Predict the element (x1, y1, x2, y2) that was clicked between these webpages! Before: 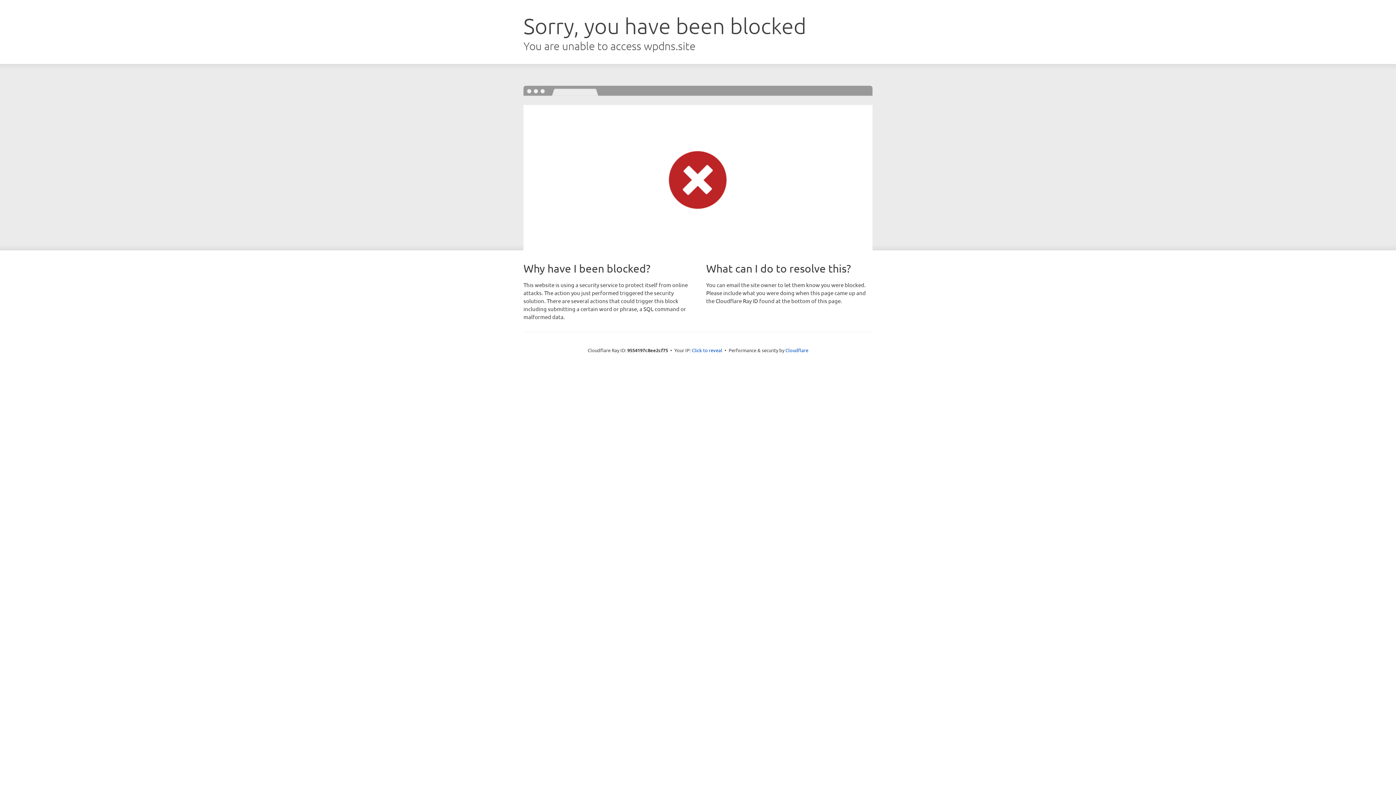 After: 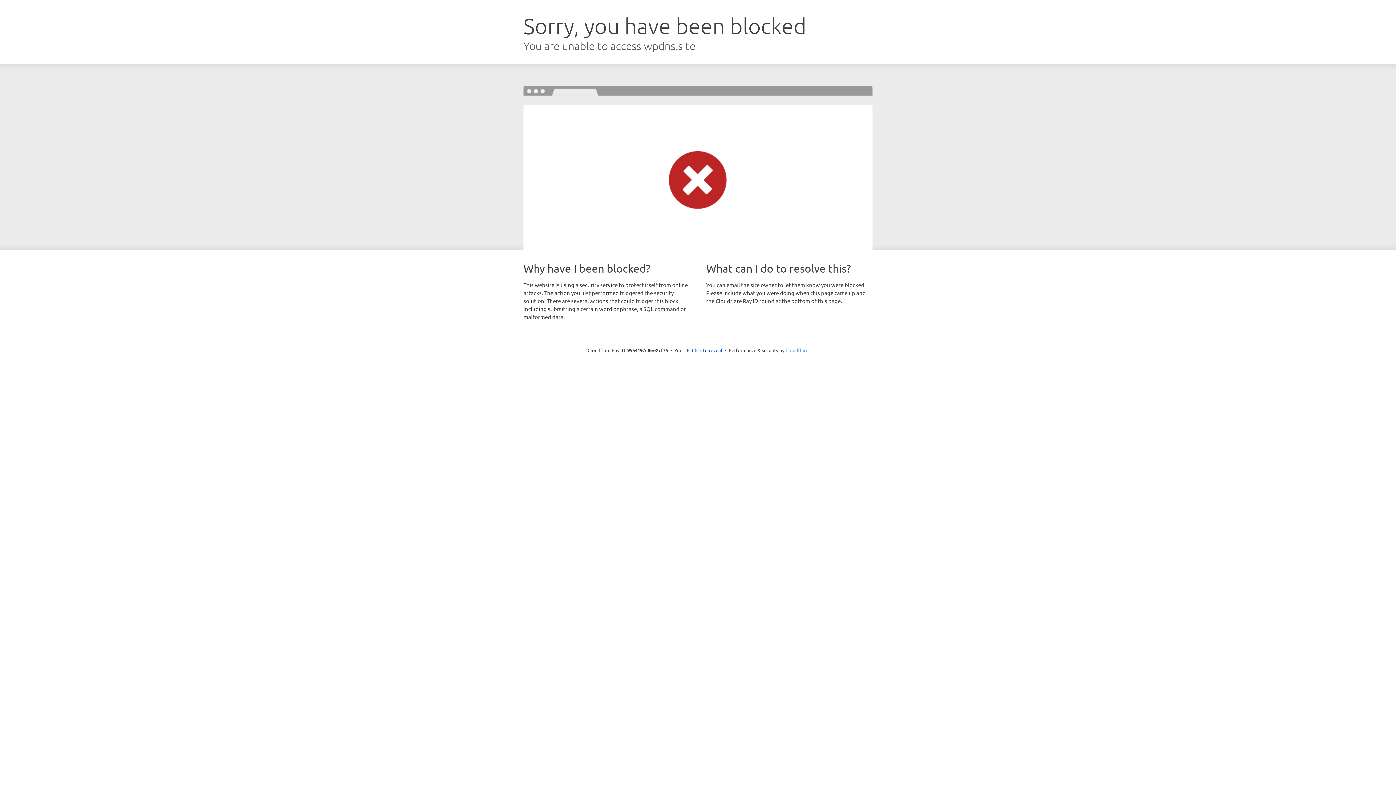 Action: label: Cloudflare bbox: (785, 347, 808, 353)